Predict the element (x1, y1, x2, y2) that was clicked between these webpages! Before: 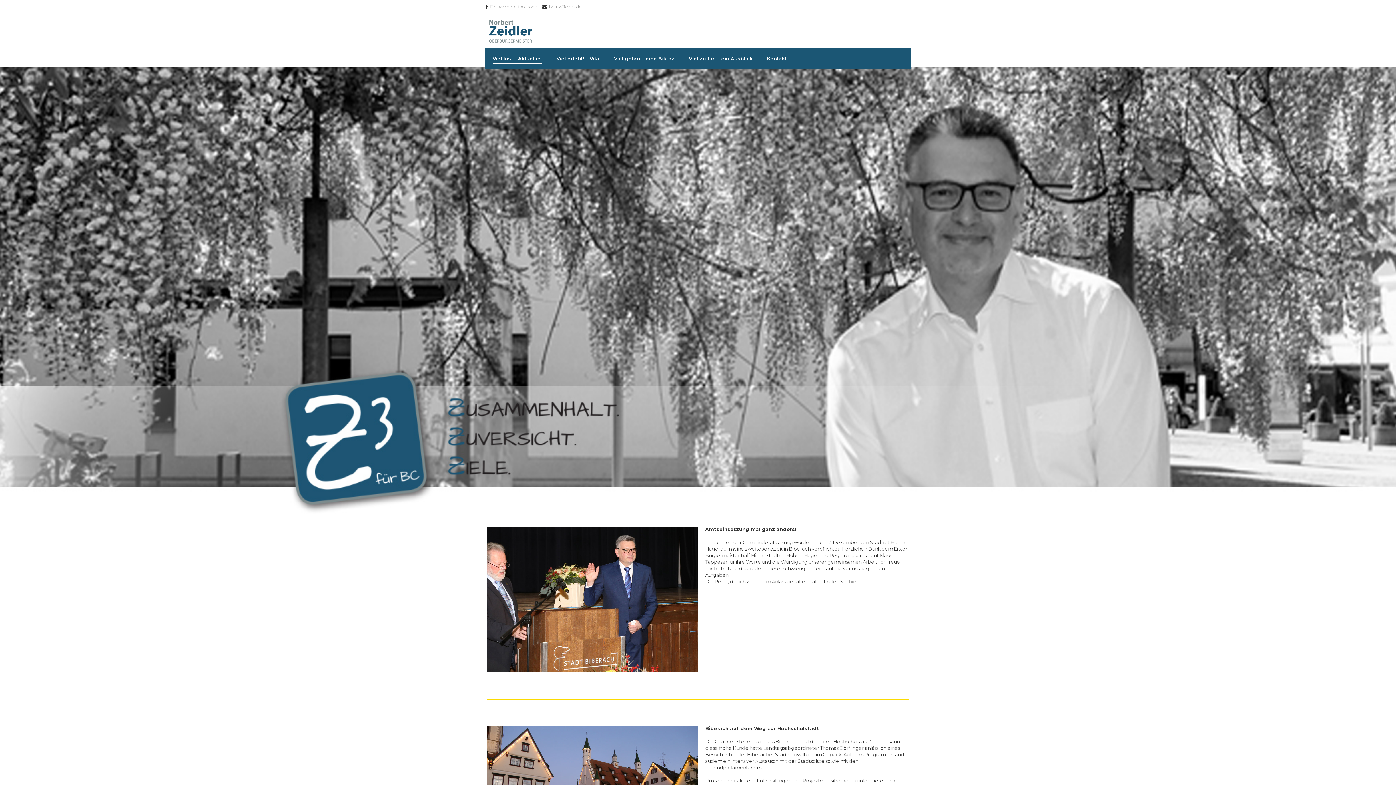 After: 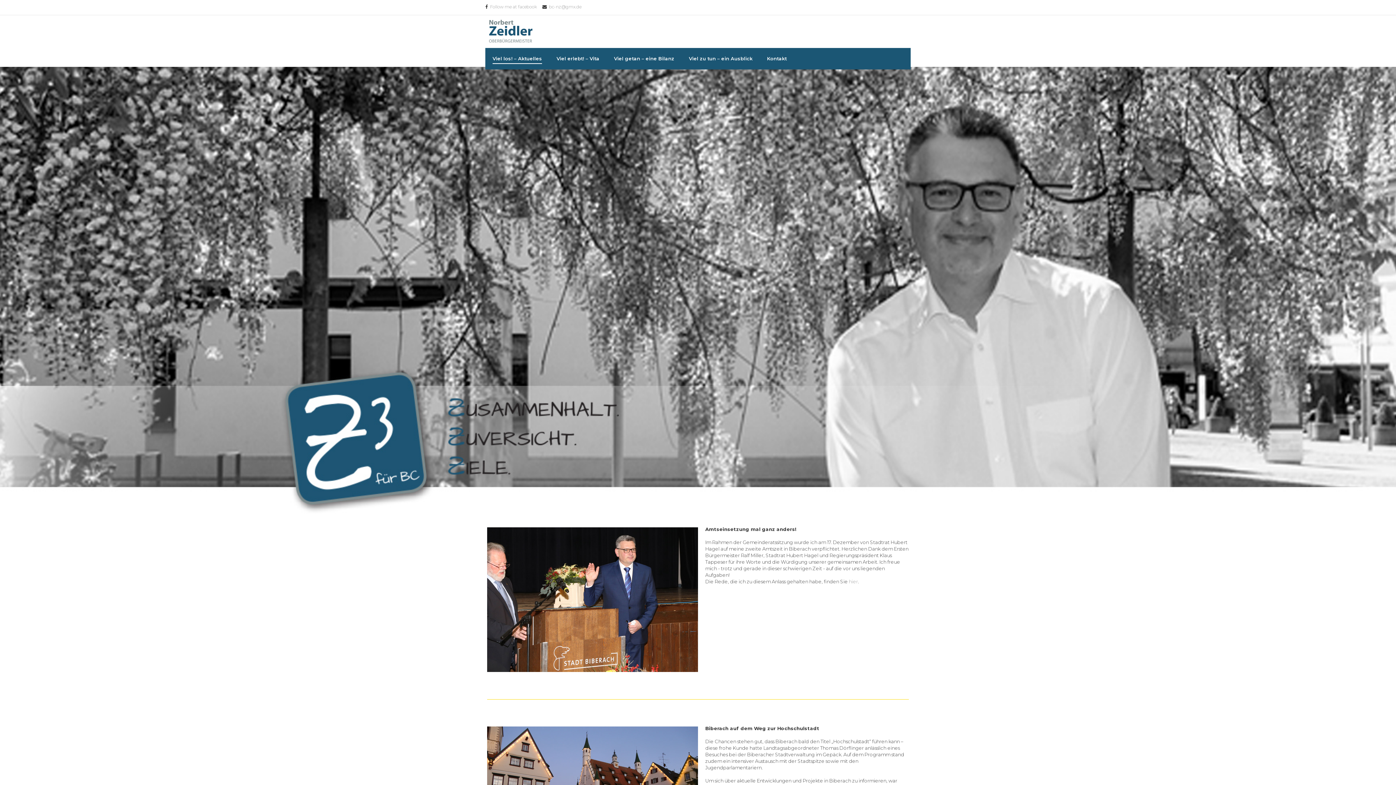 Action: bbox: (492, 53, 542, 64) label: Viel los! – Aktuelles